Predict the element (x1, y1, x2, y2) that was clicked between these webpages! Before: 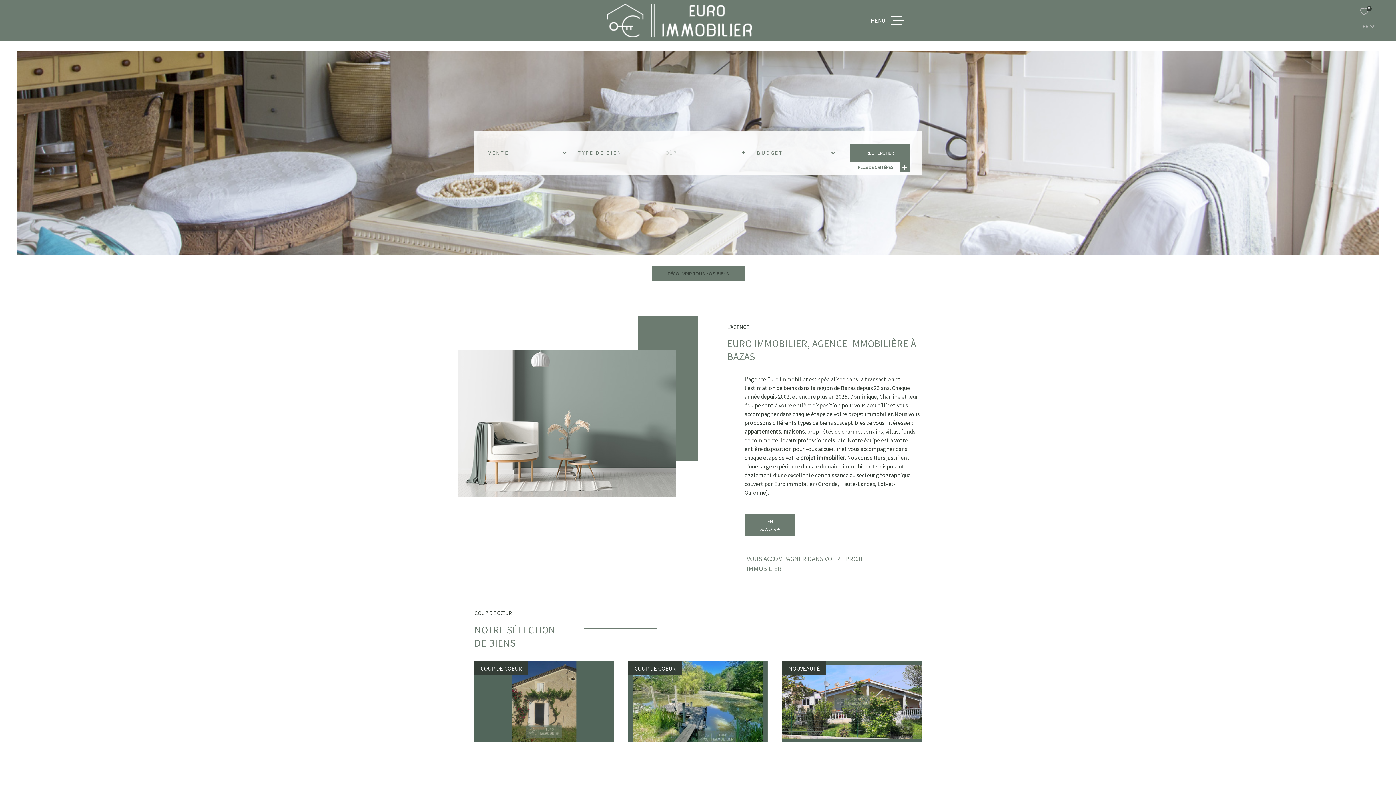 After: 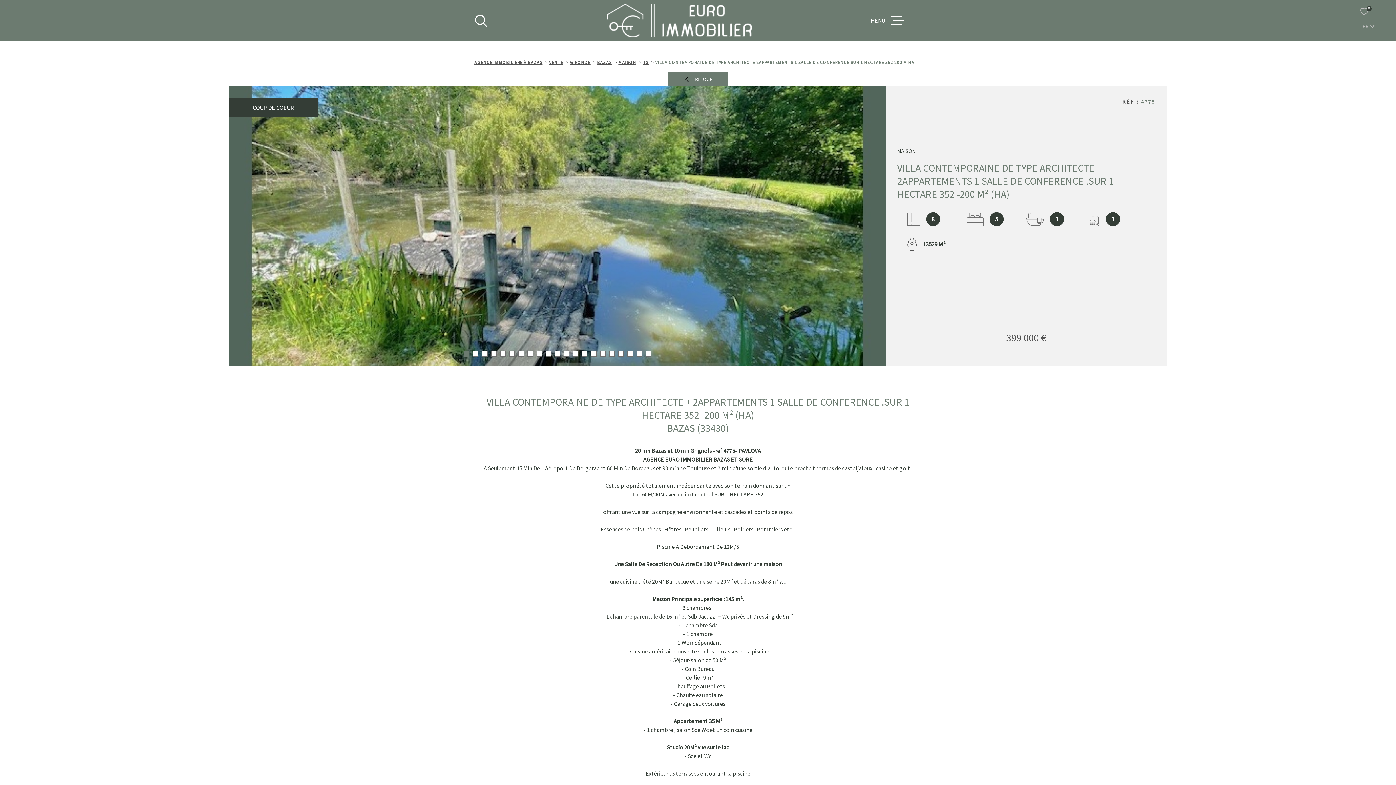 Action: label: COUP DE COEUR
VOIR LE BIEN
VILLA CONTEMPORAINE DE TYPE ARCHITECTE + 2APPARTEMENTS 1 SALLE DE CONFERENCE .SUR 1 HECTARE 352 -200 M² (HA)
BAZAS (33430) bbox: (628, 661, 767, 829)